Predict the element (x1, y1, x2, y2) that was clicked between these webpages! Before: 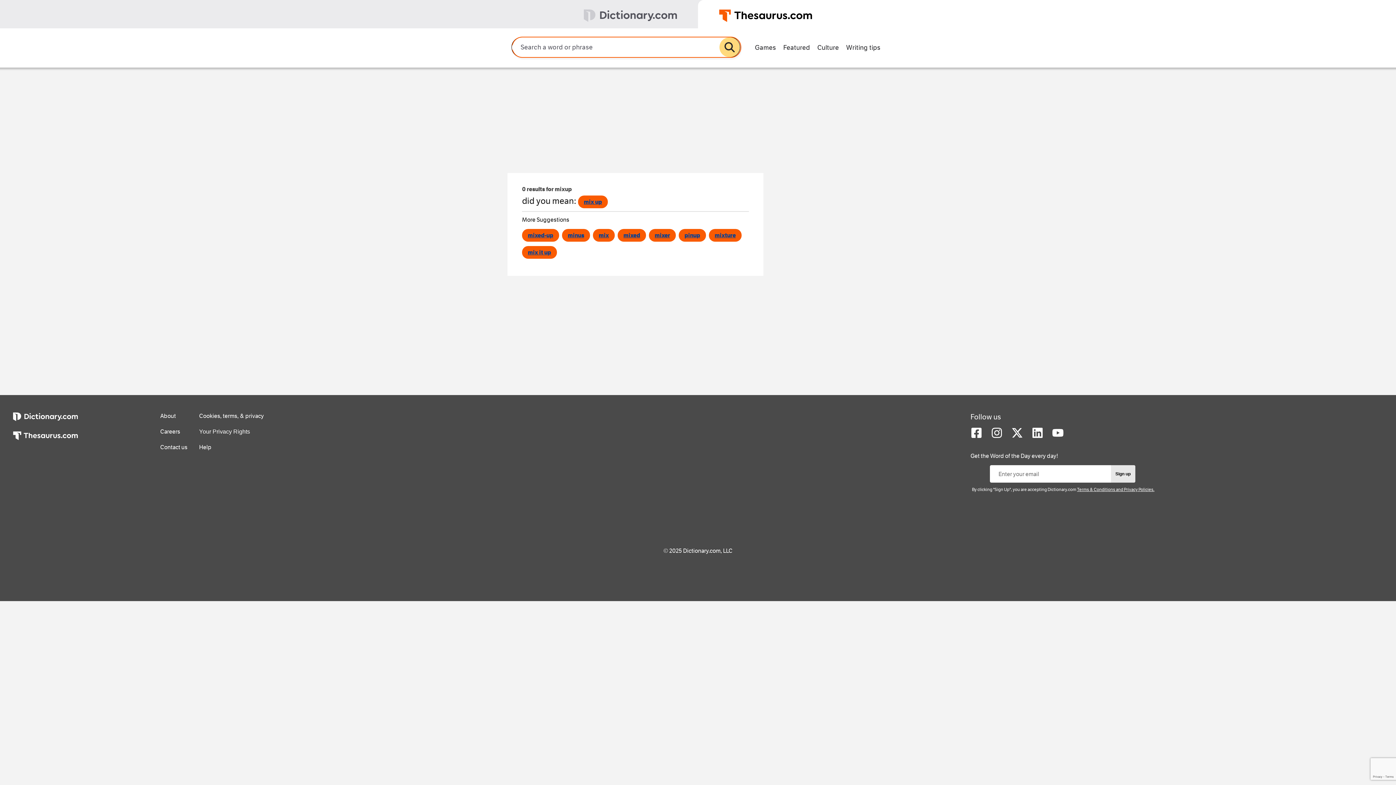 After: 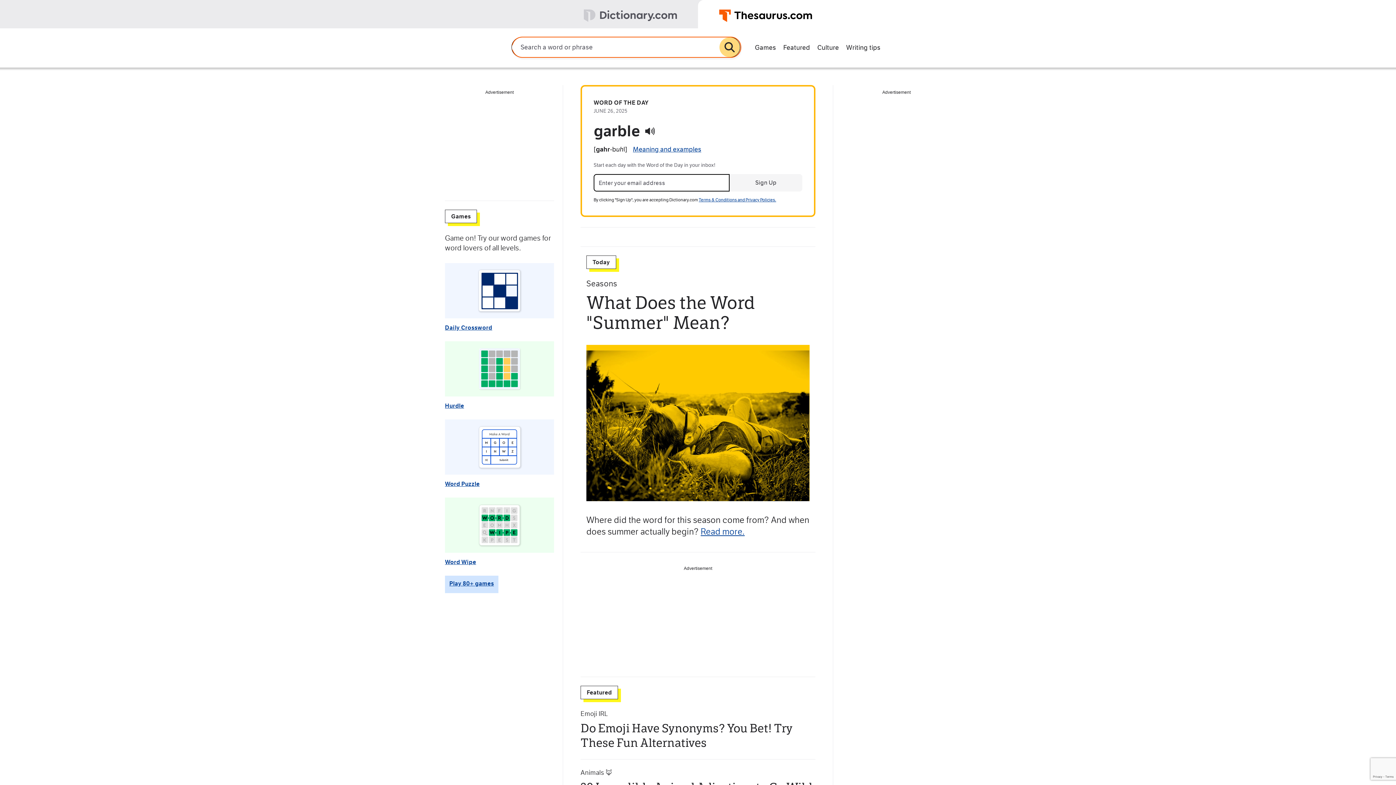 Action: bbox: (698, 0, 1396, 28)